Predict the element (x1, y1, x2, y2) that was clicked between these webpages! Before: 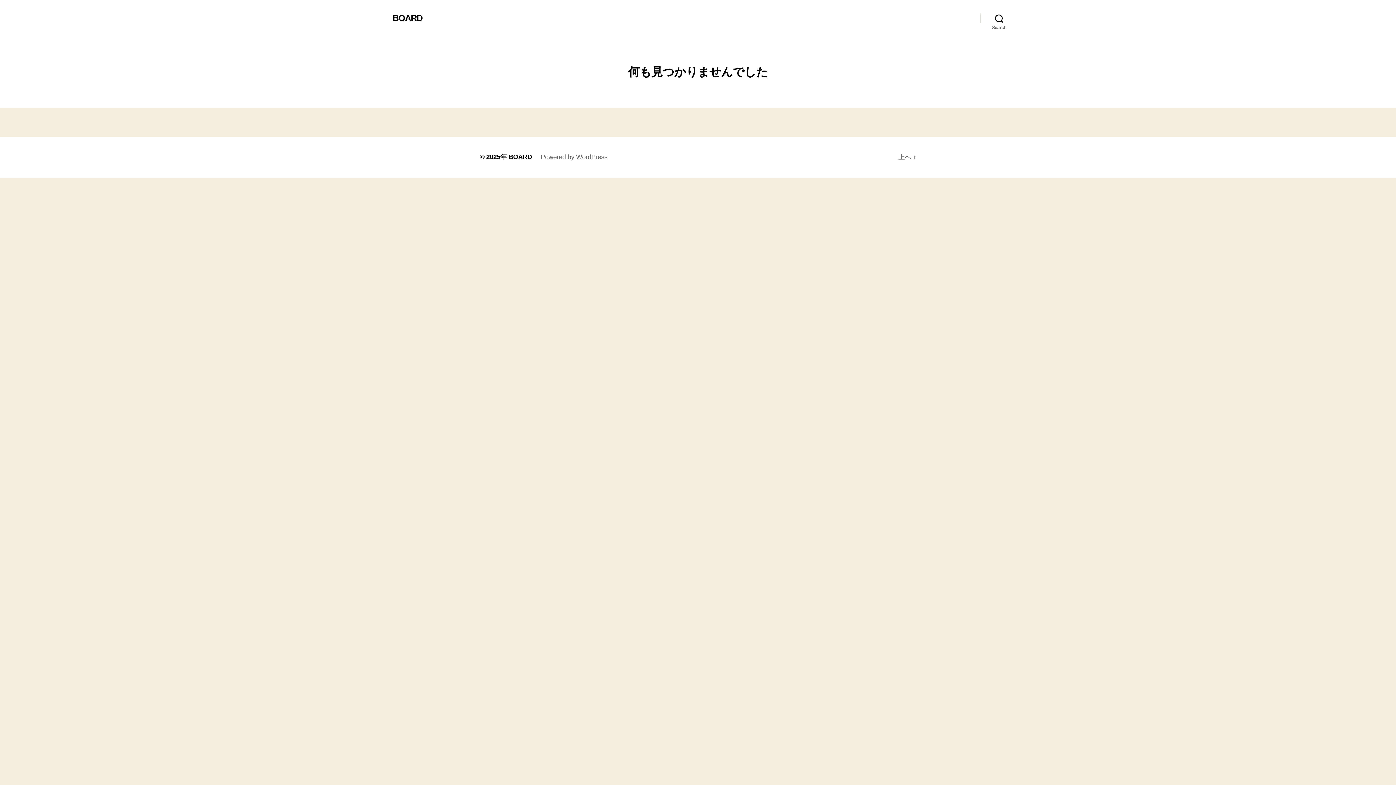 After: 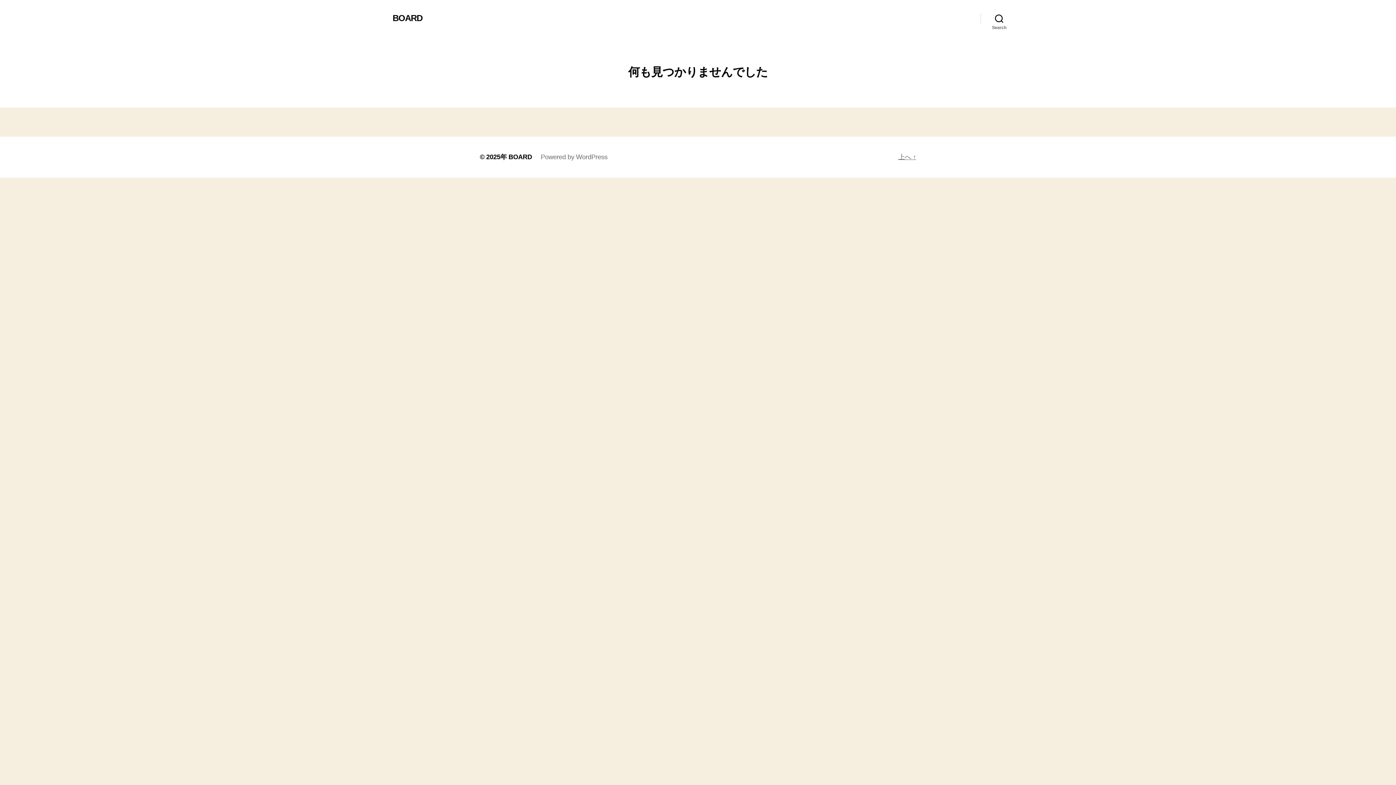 Action: label: 上へ ↑ bbox: (898, 152, 916, 161)